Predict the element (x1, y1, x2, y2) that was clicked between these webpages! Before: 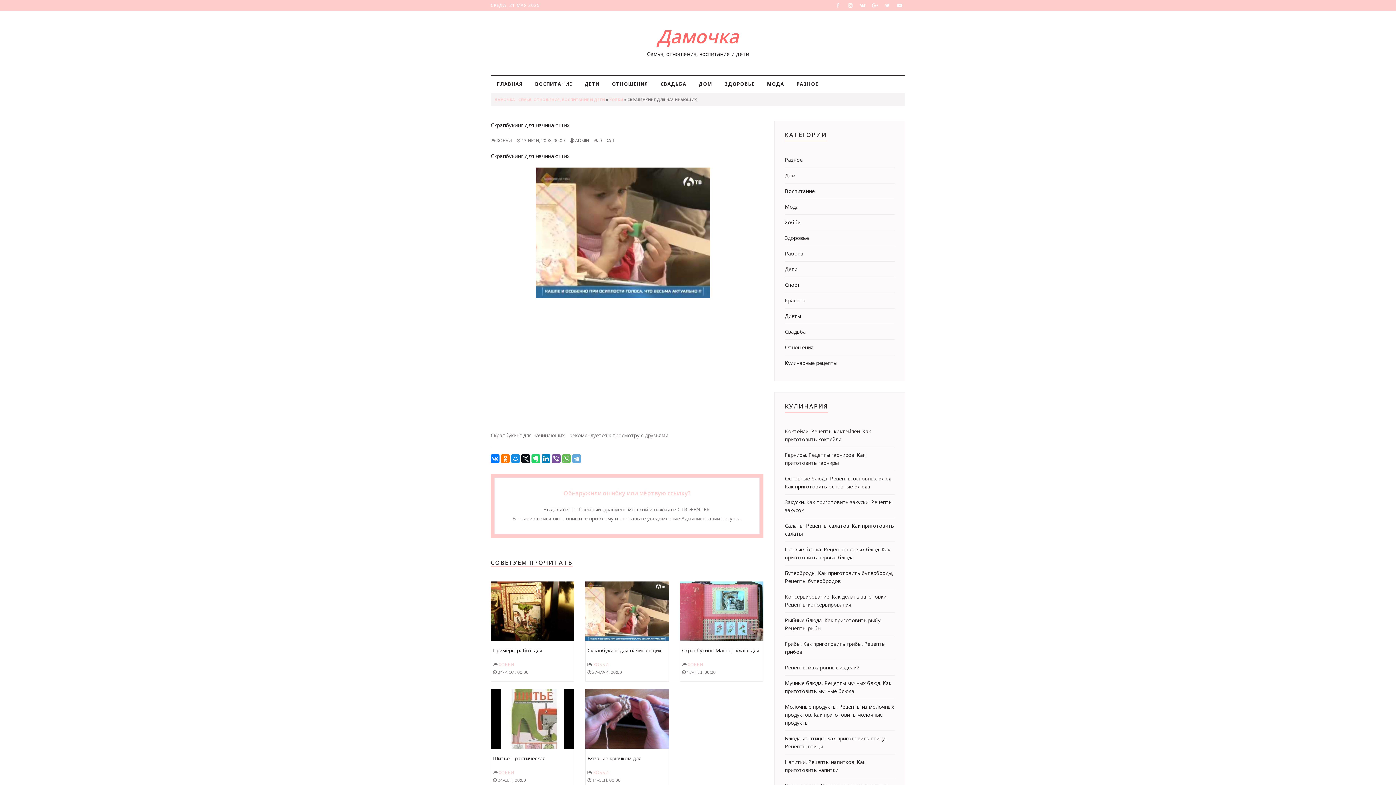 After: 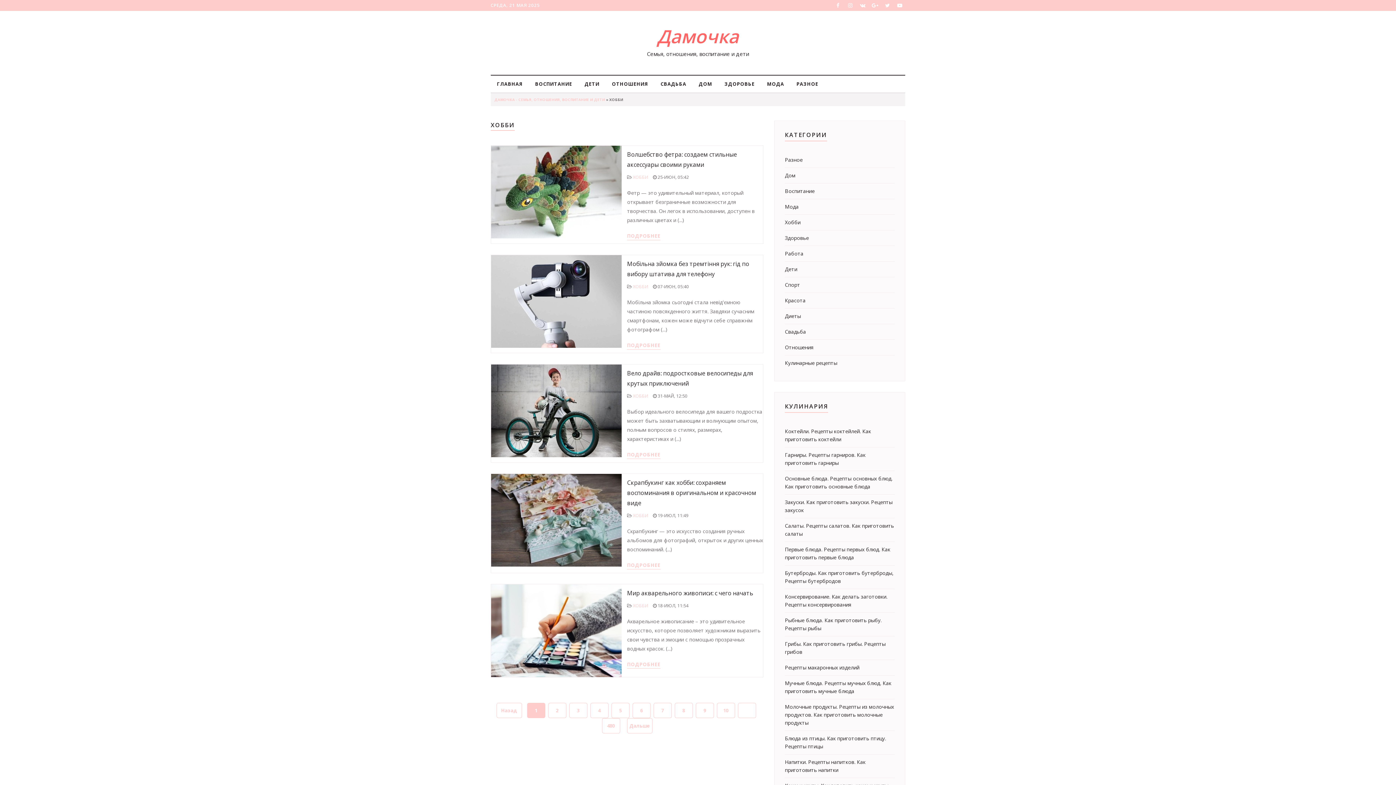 Action: label: ХОББИ bbox: (687, 661, 703, 668)